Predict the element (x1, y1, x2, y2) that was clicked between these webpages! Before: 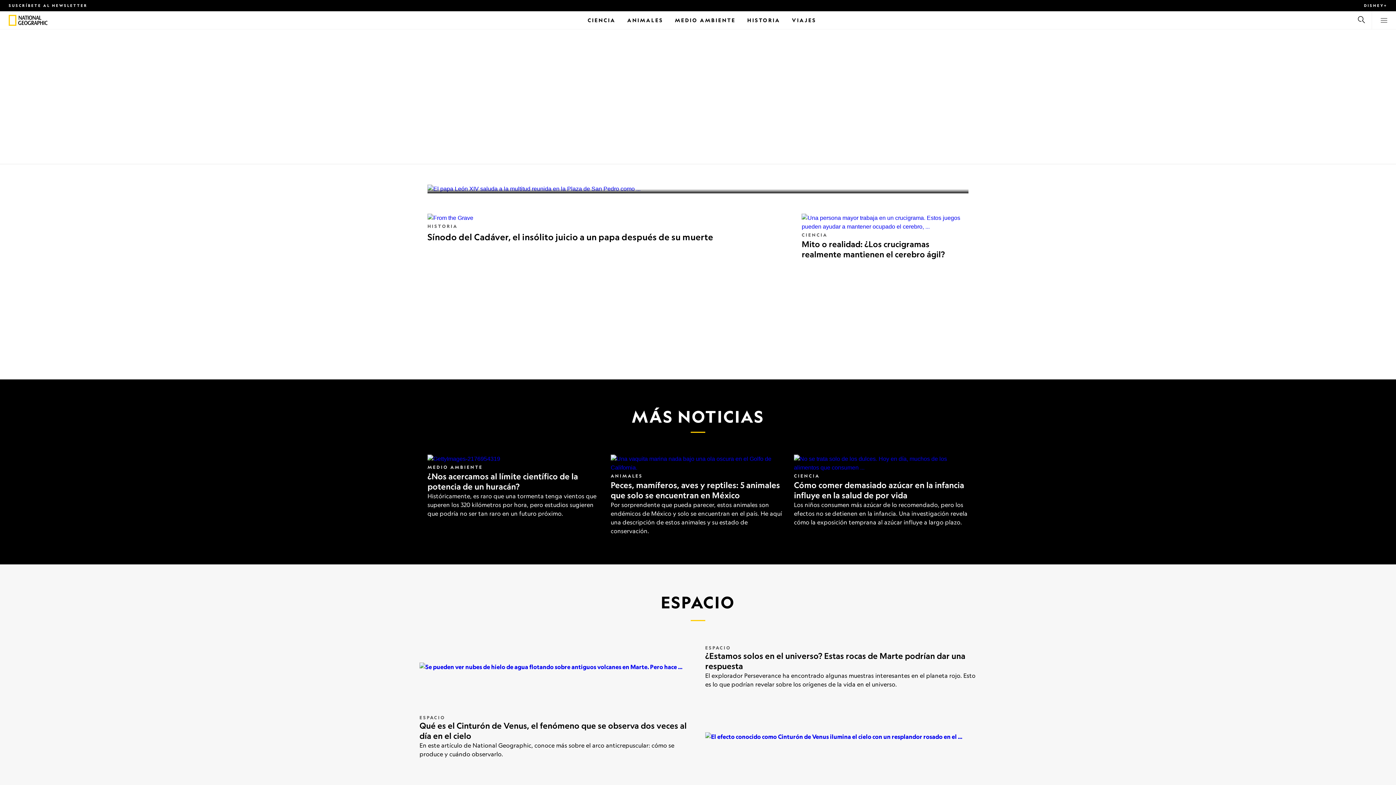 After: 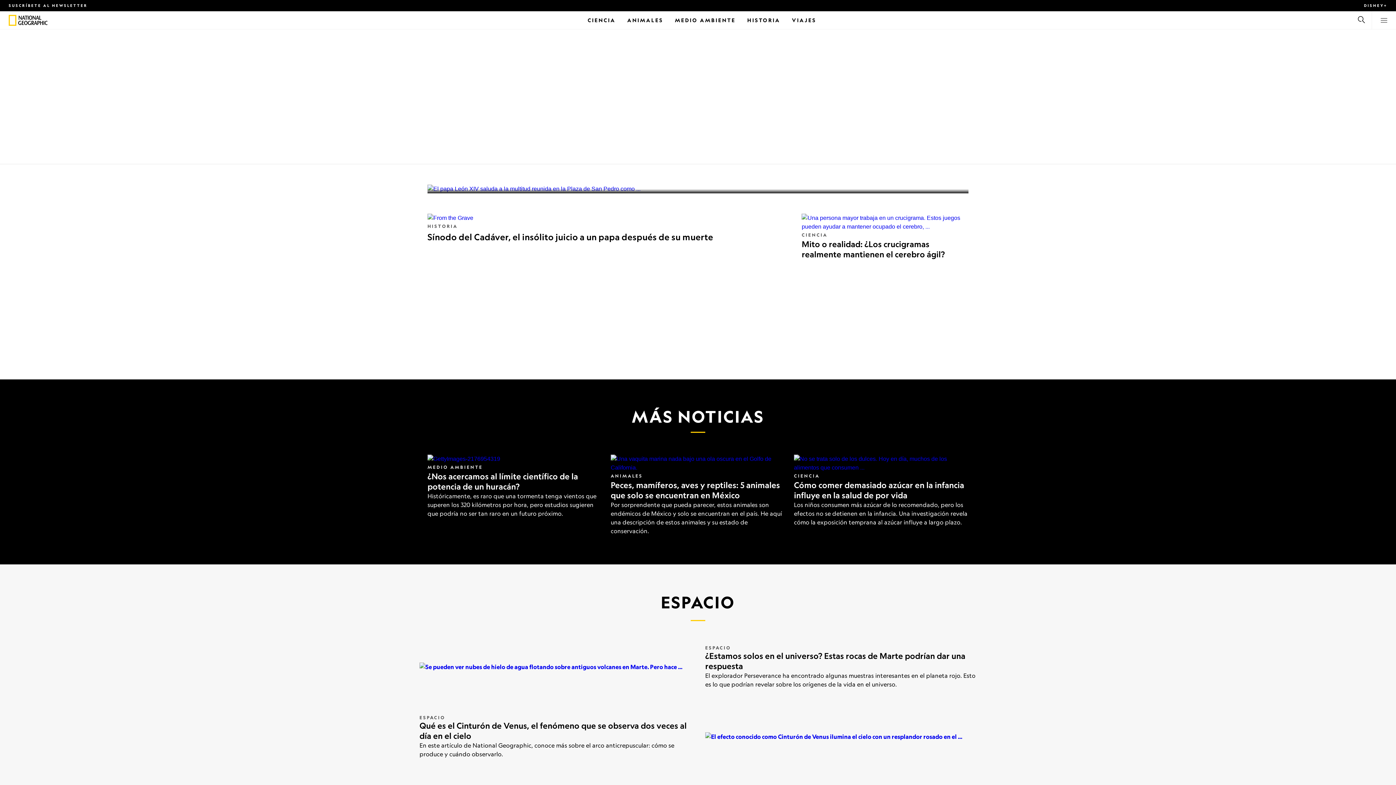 Action: bbox: (1381, 16, 1387, 23) label: View menu